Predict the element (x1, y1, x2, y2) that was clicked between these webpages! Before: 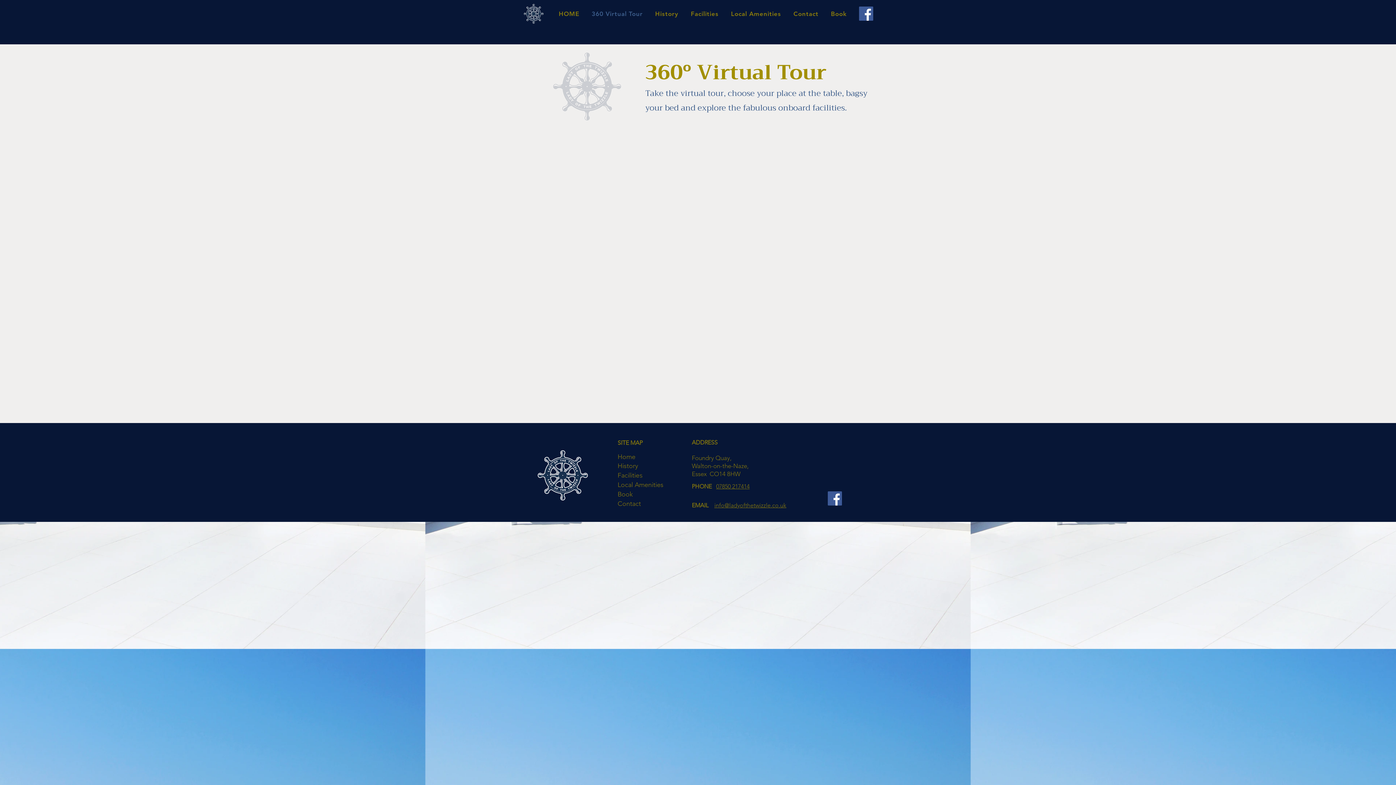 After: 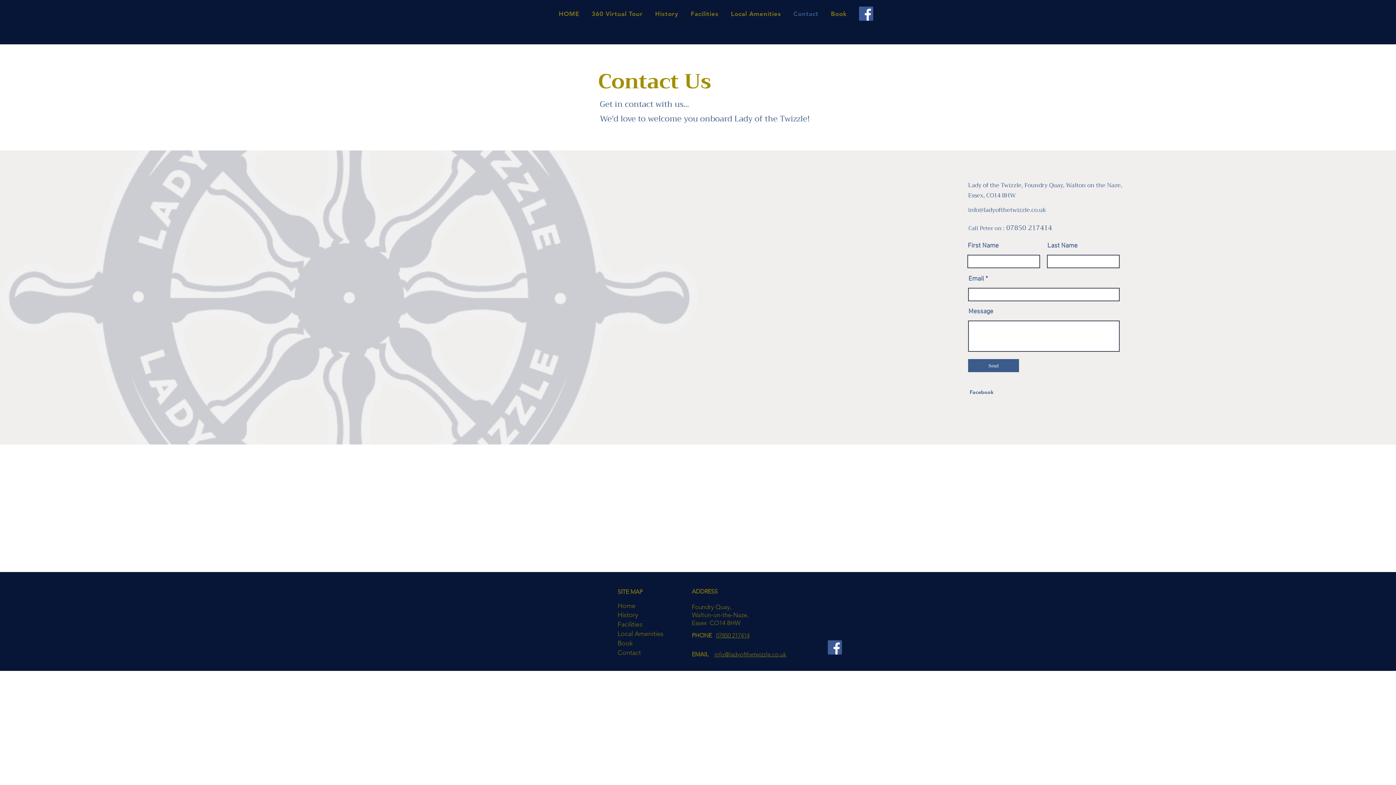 Action: label: Contact bbox: (617, 500, 641, 508)